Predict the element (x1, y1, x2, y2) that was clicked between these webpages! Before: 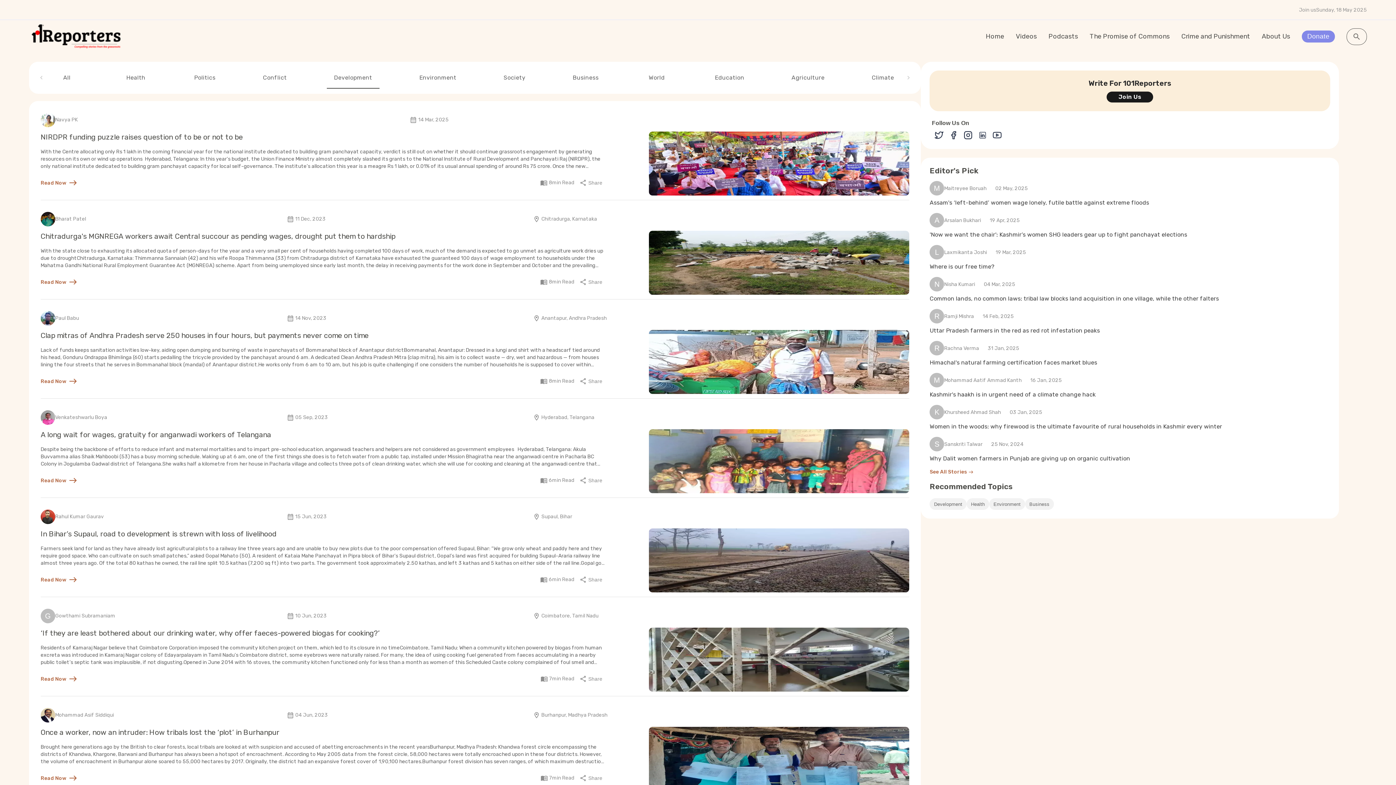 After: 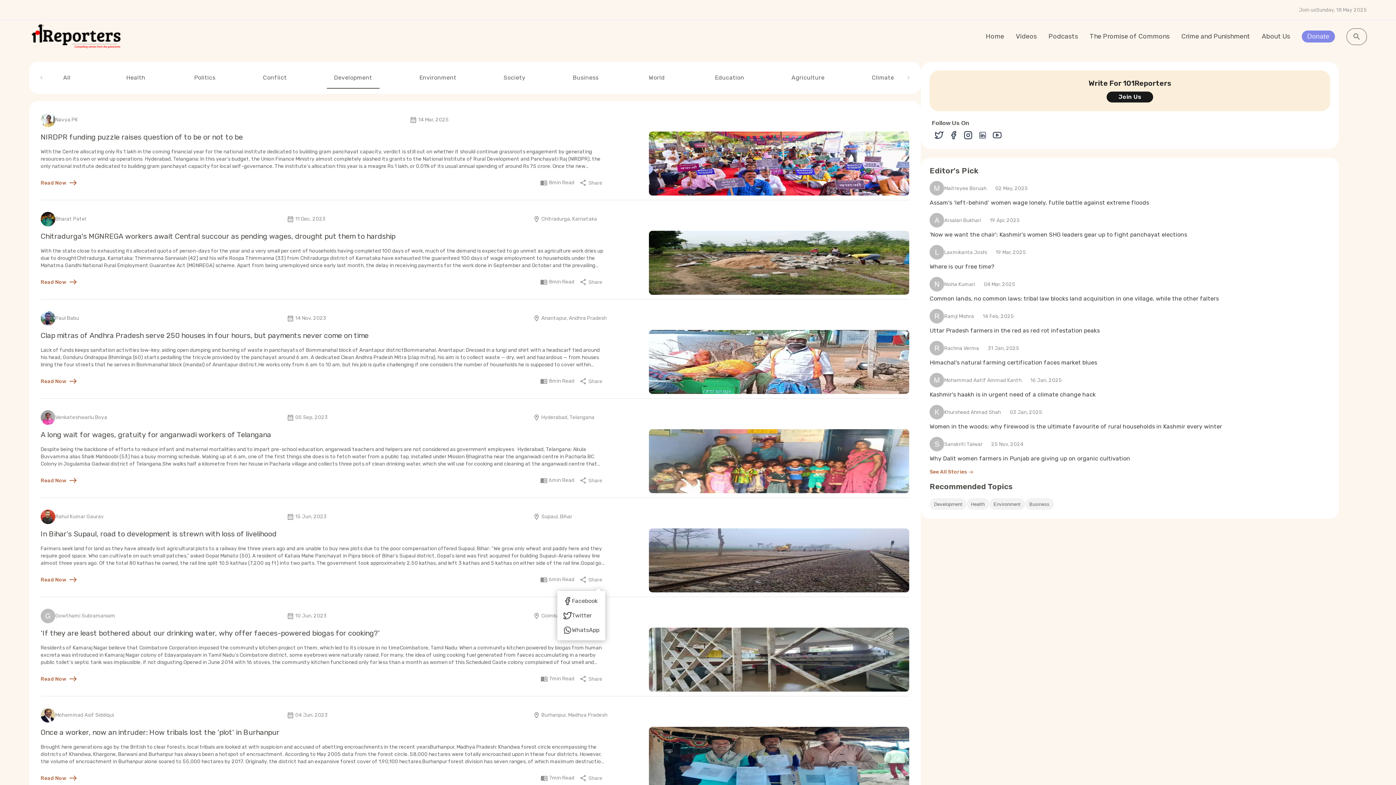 Action: bbox: (576, 573, 605, 586) label:  Share